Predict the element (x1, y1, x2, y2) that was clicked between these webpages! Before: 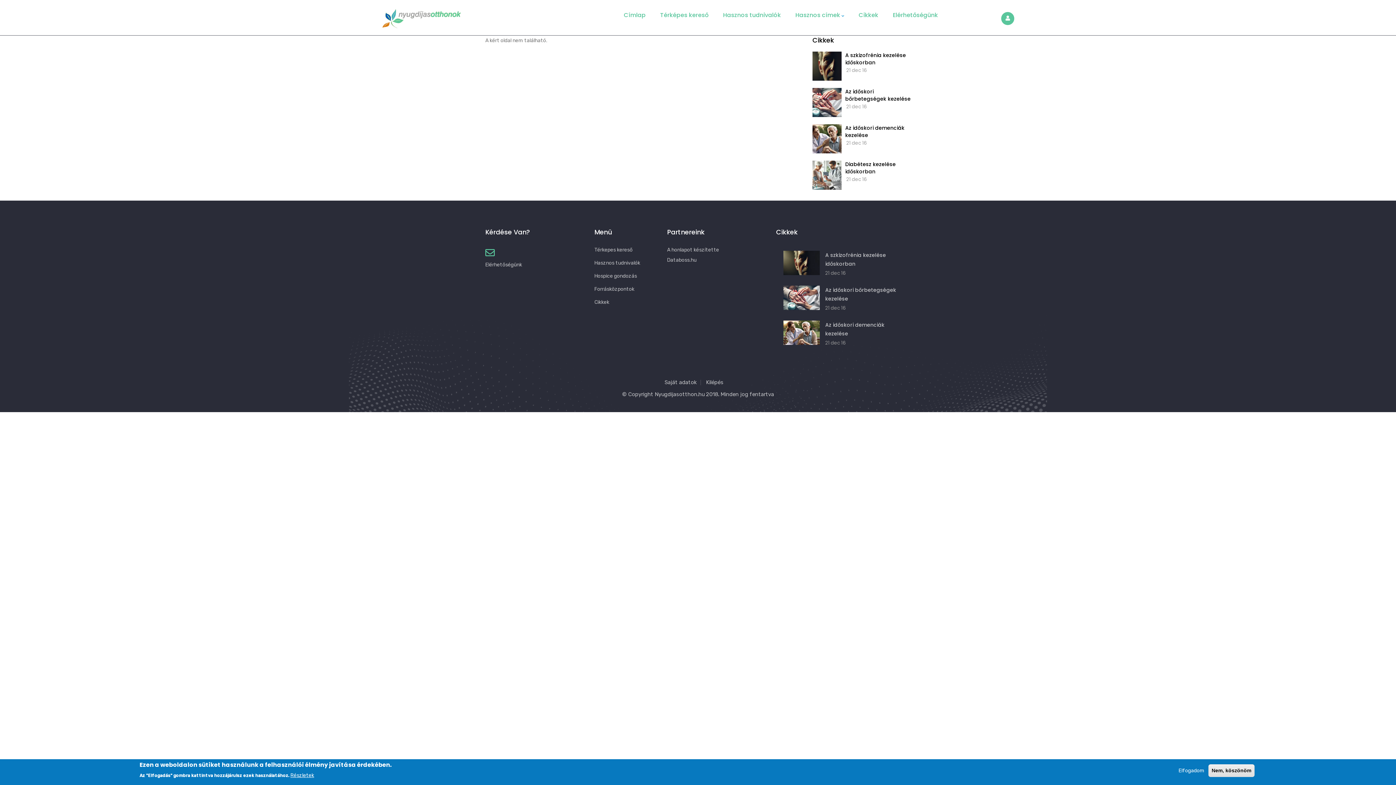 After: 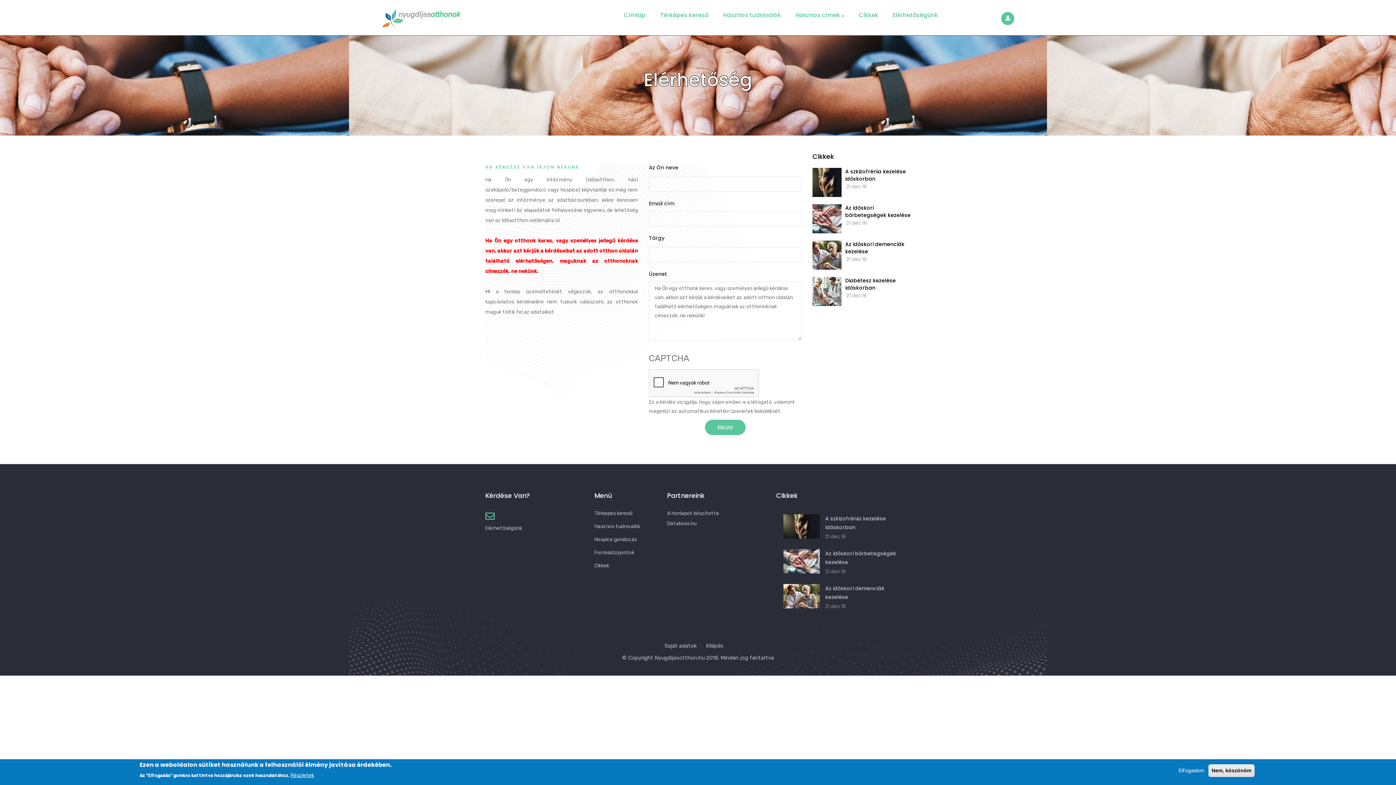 Action: bbox: (485, 261, 522, 268) label: Elérhetőségünk